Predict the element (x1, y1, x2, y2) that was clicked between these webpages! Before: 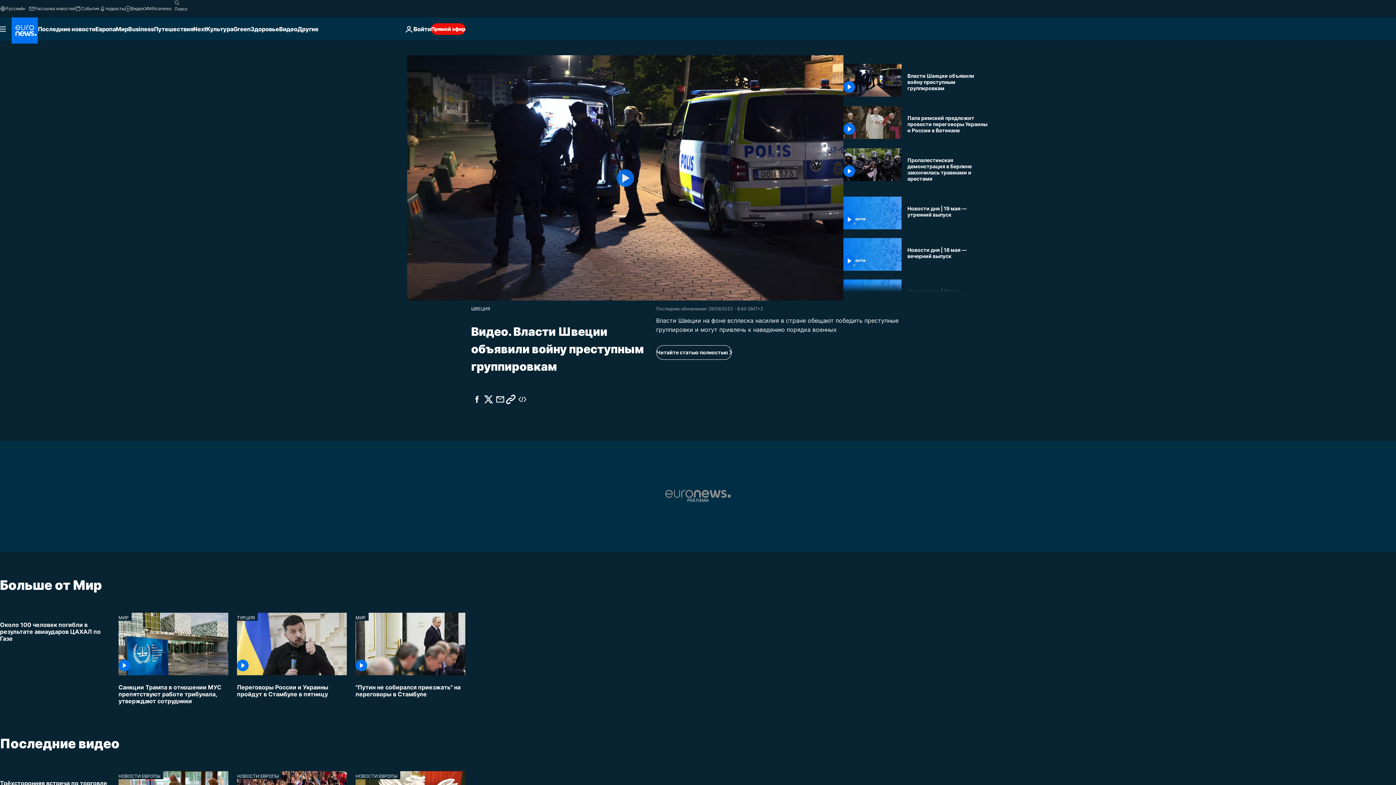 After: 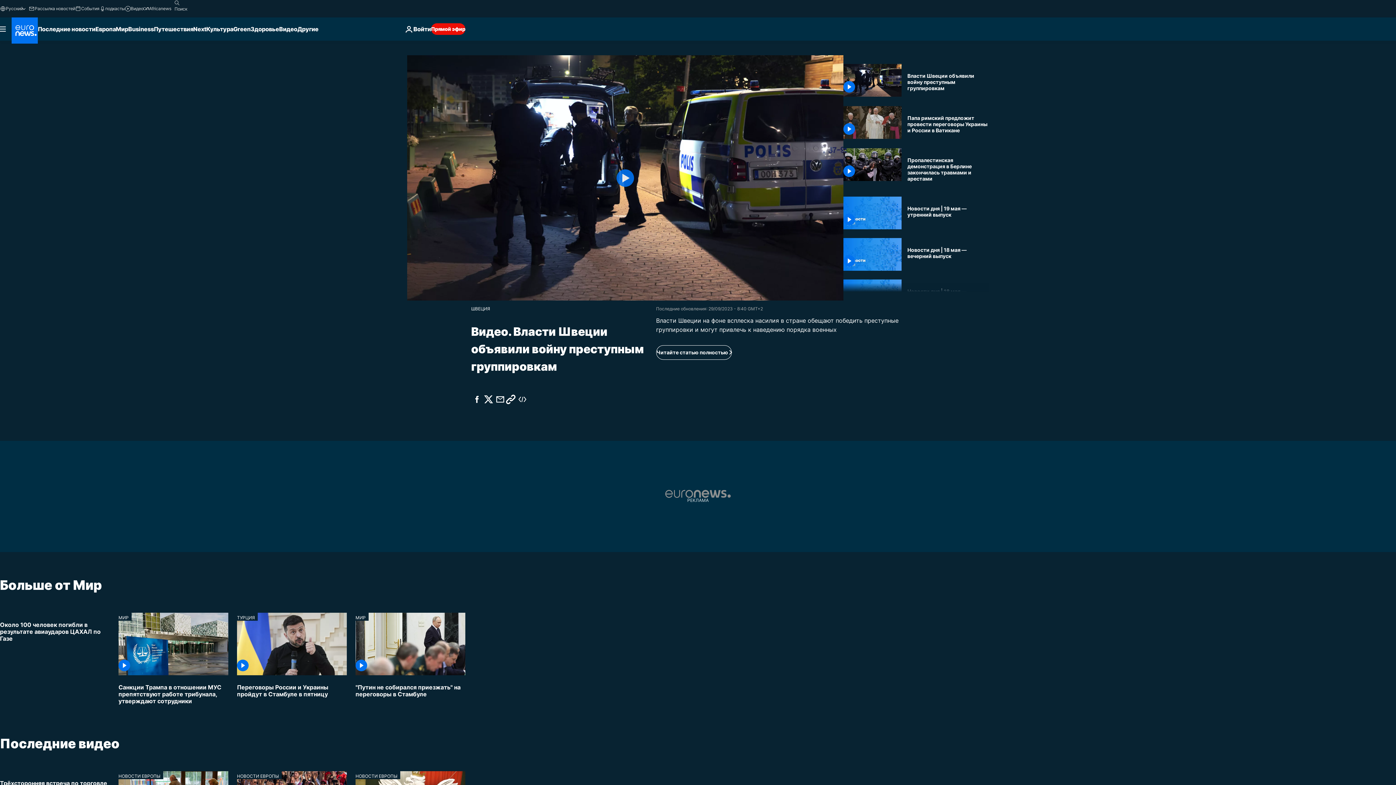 Action: bbox: (843, 64, 901, 96)